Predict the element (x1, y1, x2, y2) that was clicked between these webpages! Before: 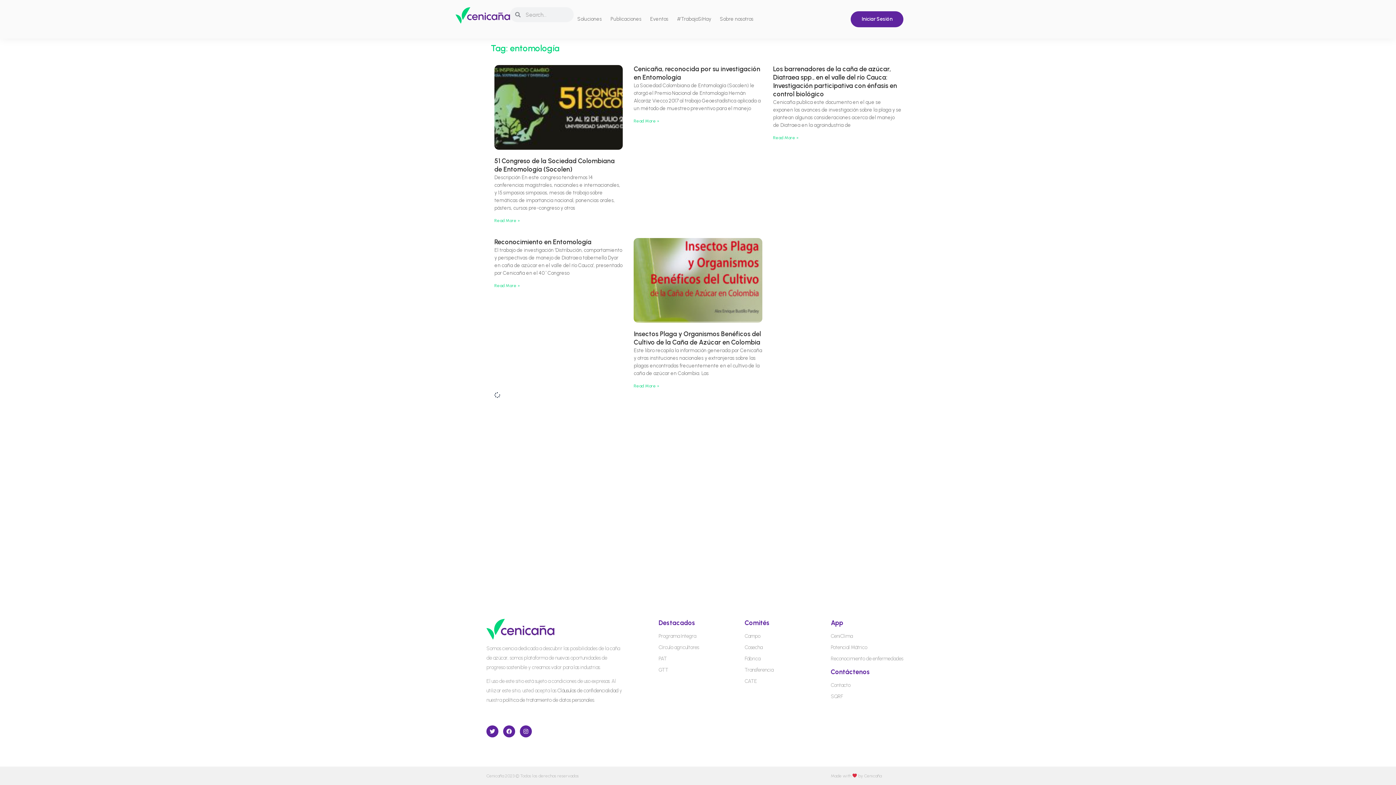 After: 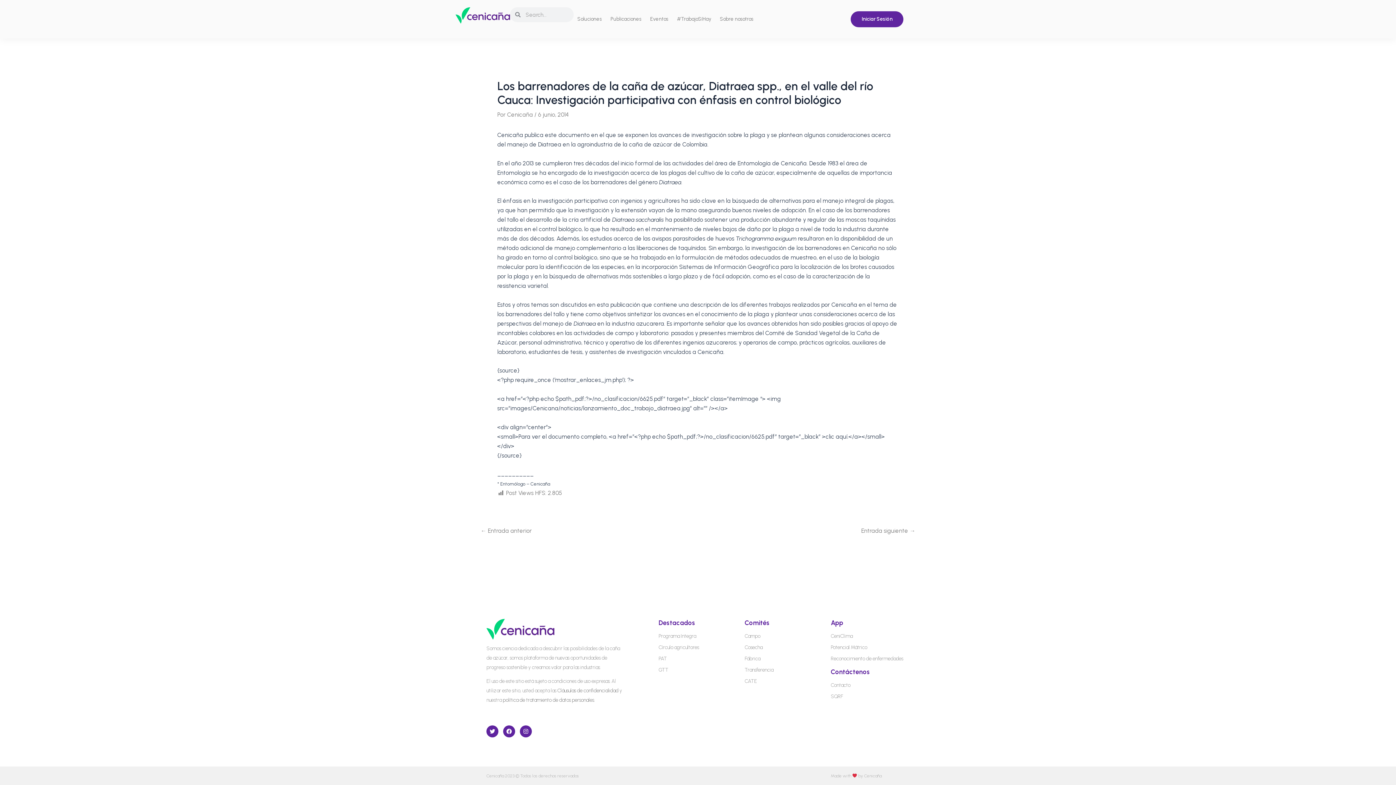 Action: bbox: (773, 65, 897, 98) label: Los barrenadores de la caña de azúcar, Diatraea spp., en el valle del río Cauca: Investigación participativa con énfasis en control biológico